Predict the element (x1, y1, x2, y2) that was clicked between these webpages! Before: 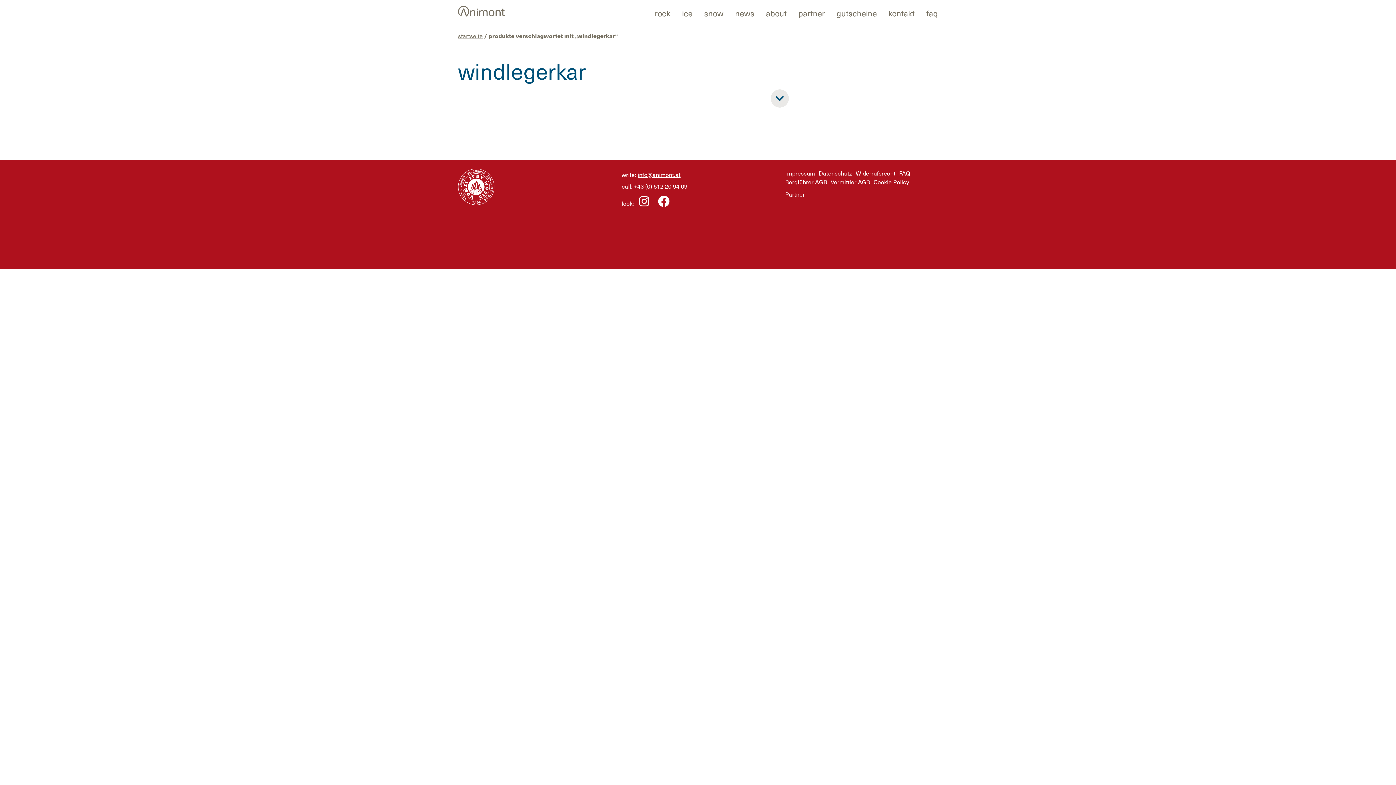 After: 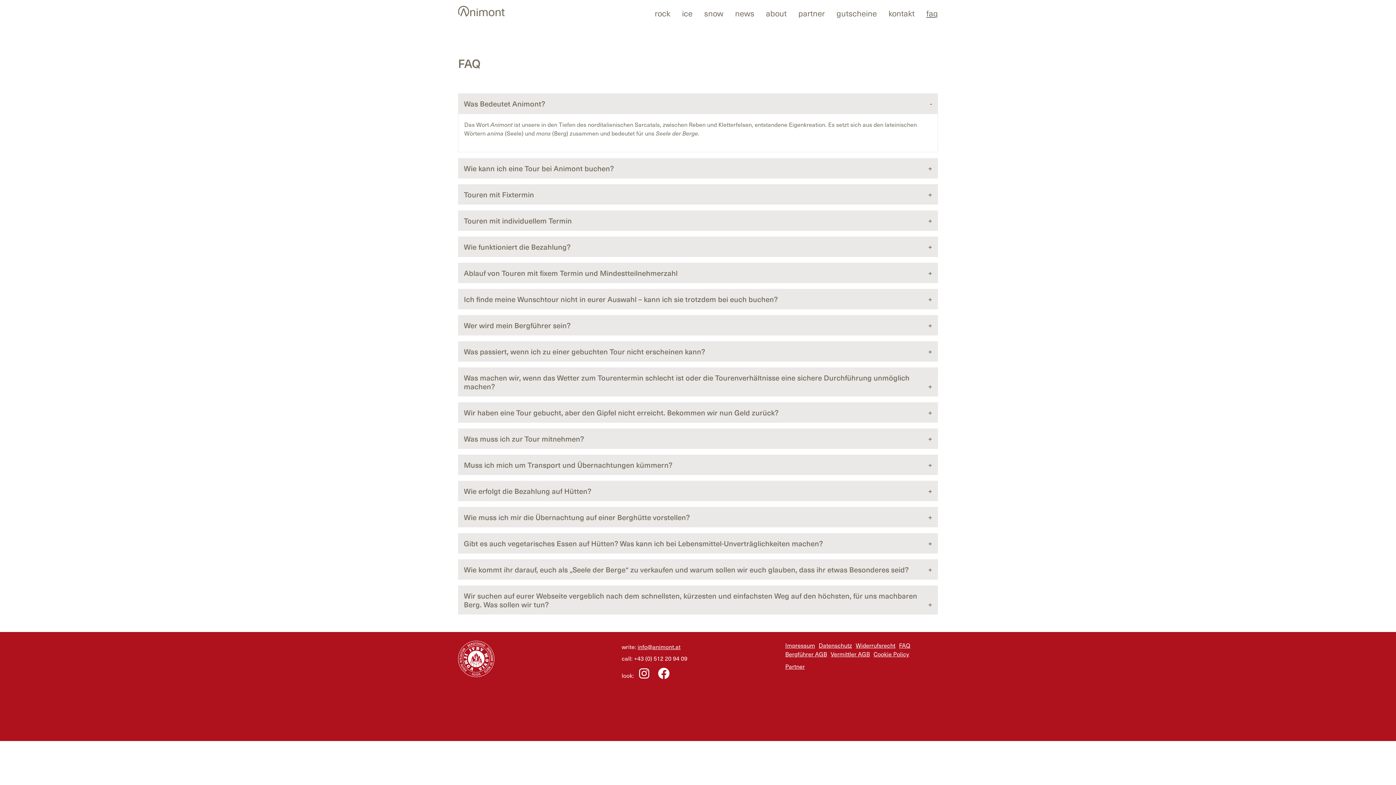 Action: bbox: (926, 6, 938, 18) label: faq